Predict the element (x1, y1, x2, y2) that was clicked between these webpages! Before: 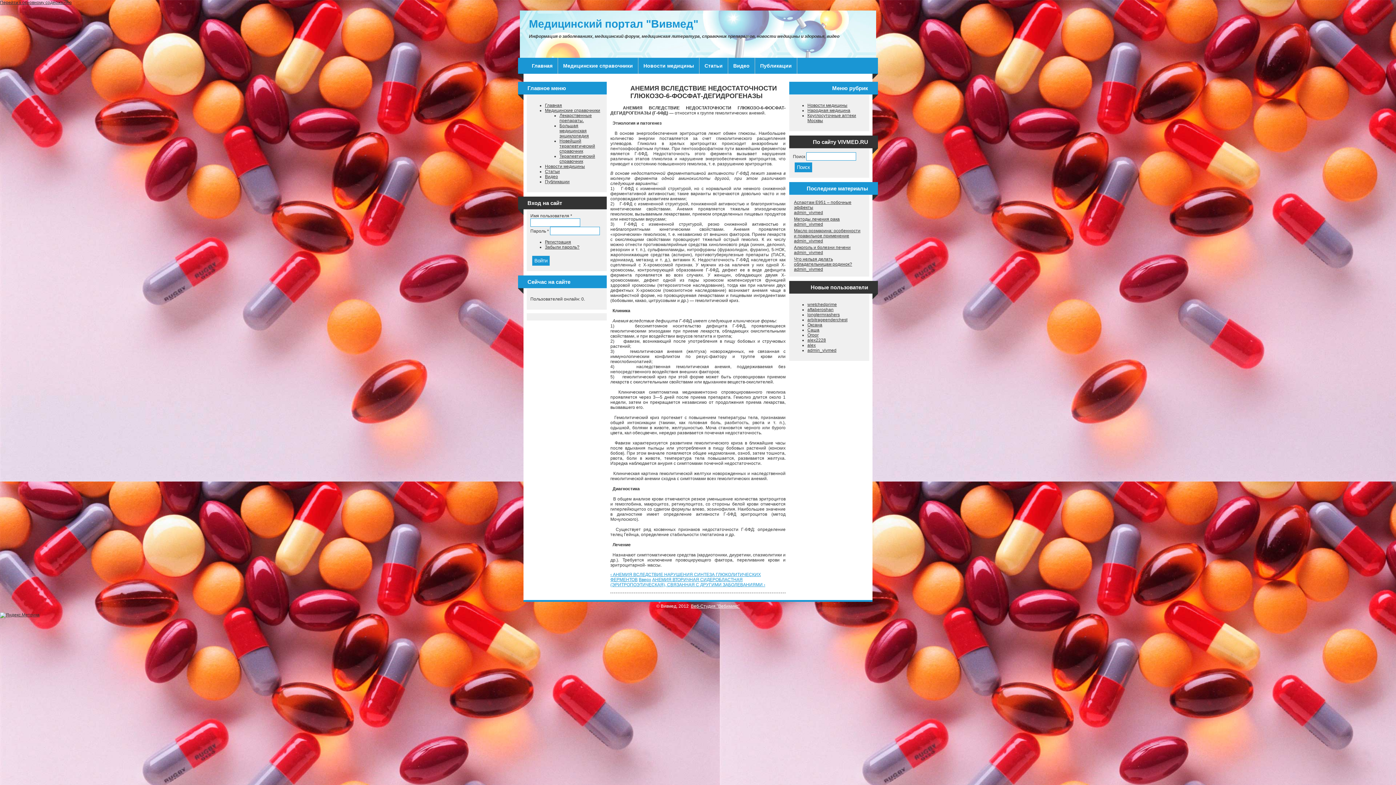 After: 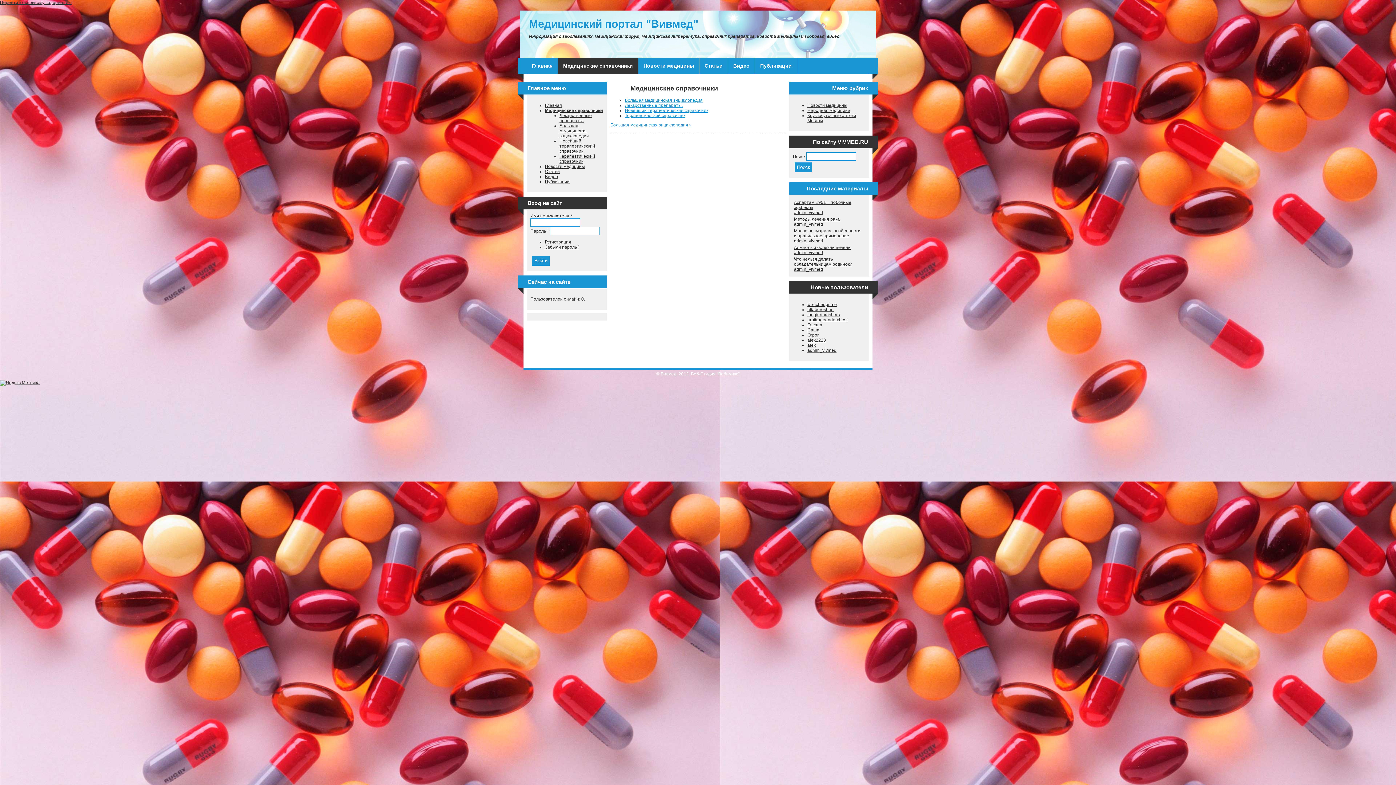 Action: bbox: (558, 57, 638, 73) label: Медицинские справочники